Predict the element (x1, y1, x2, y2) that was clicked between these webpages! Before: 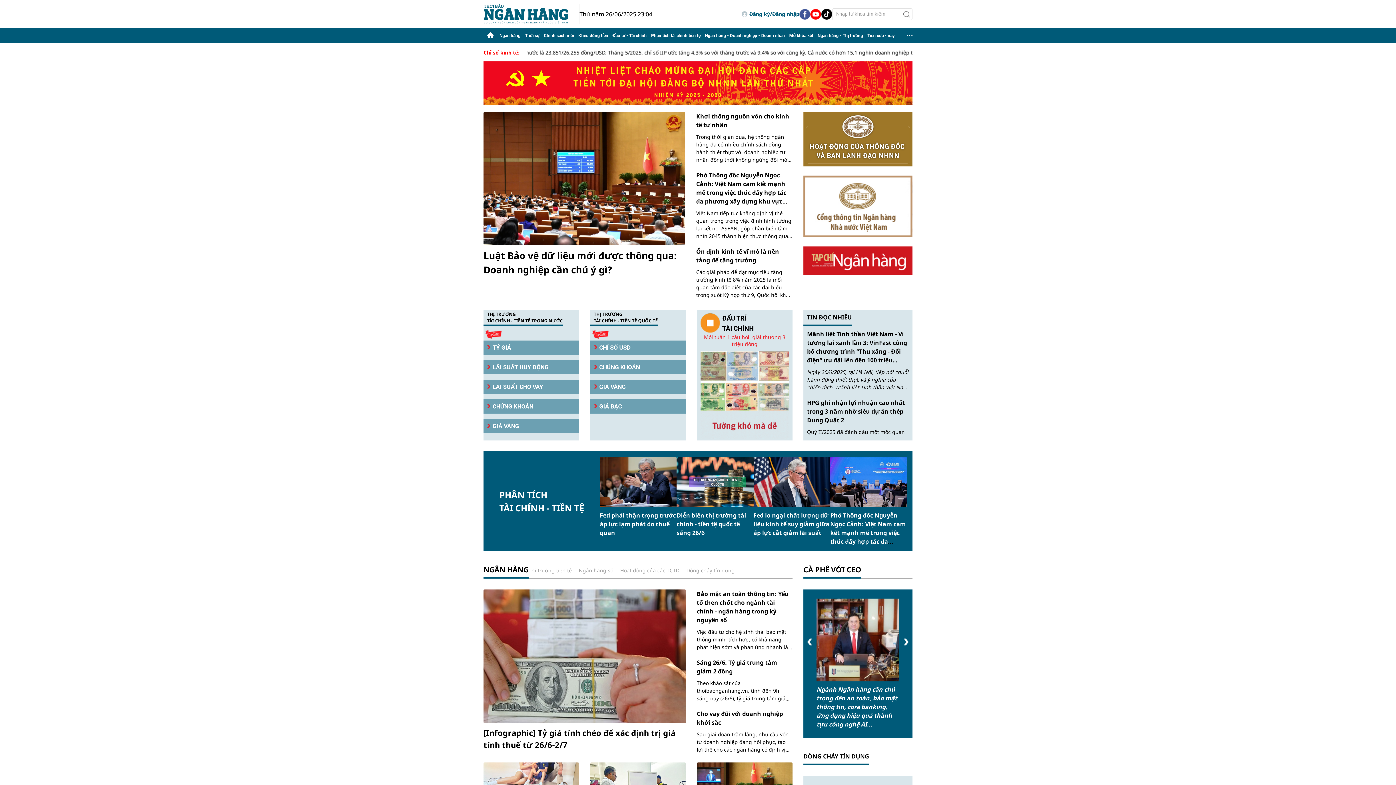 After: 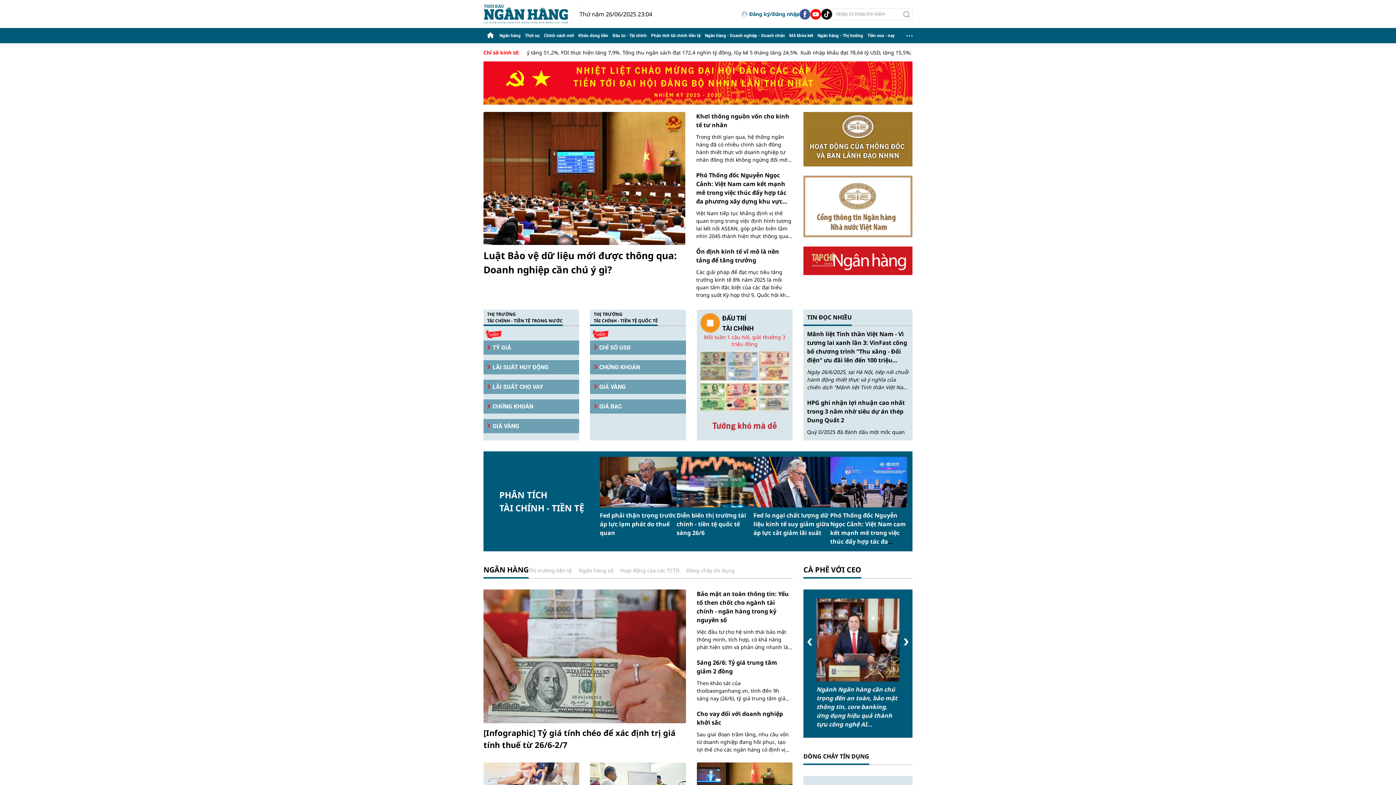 Action: bbox: (803, 256, 912, 263)